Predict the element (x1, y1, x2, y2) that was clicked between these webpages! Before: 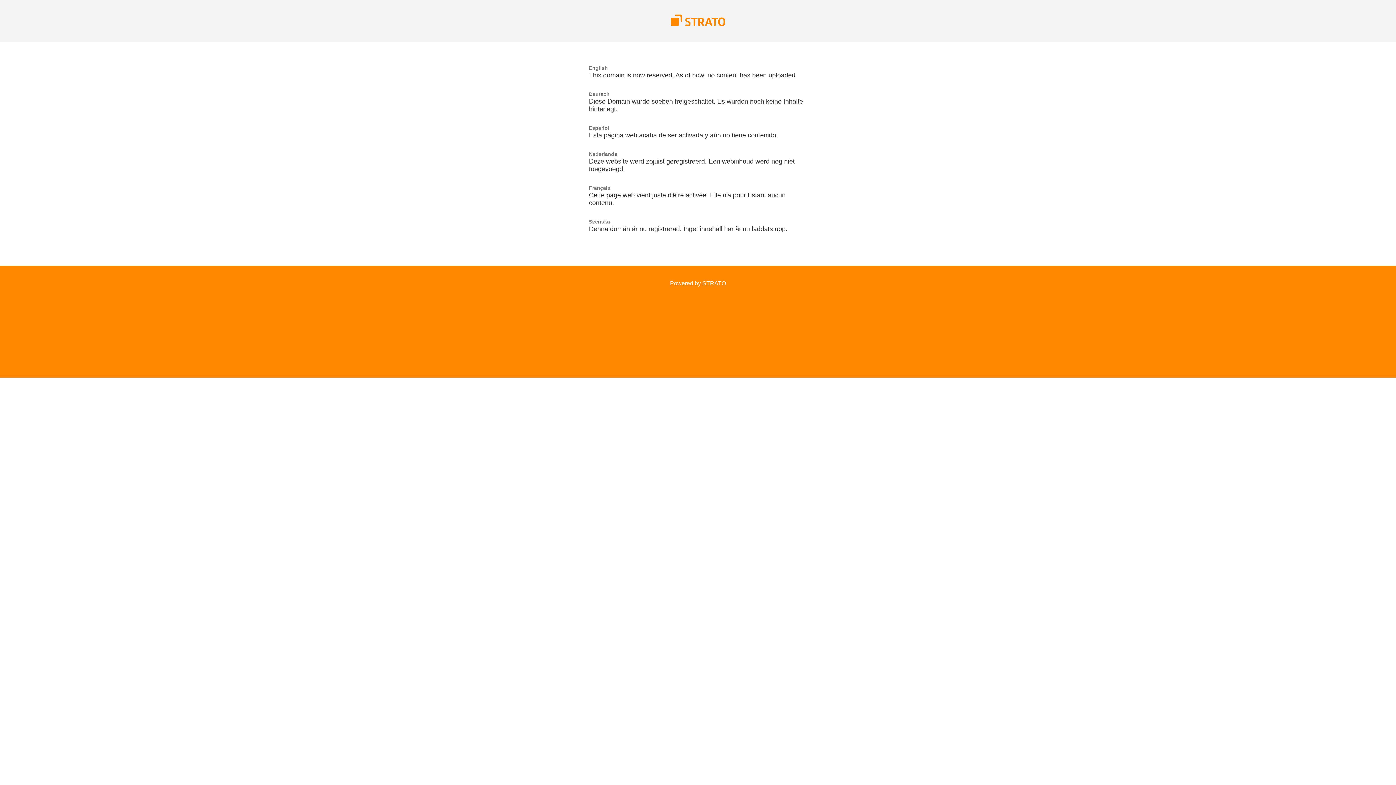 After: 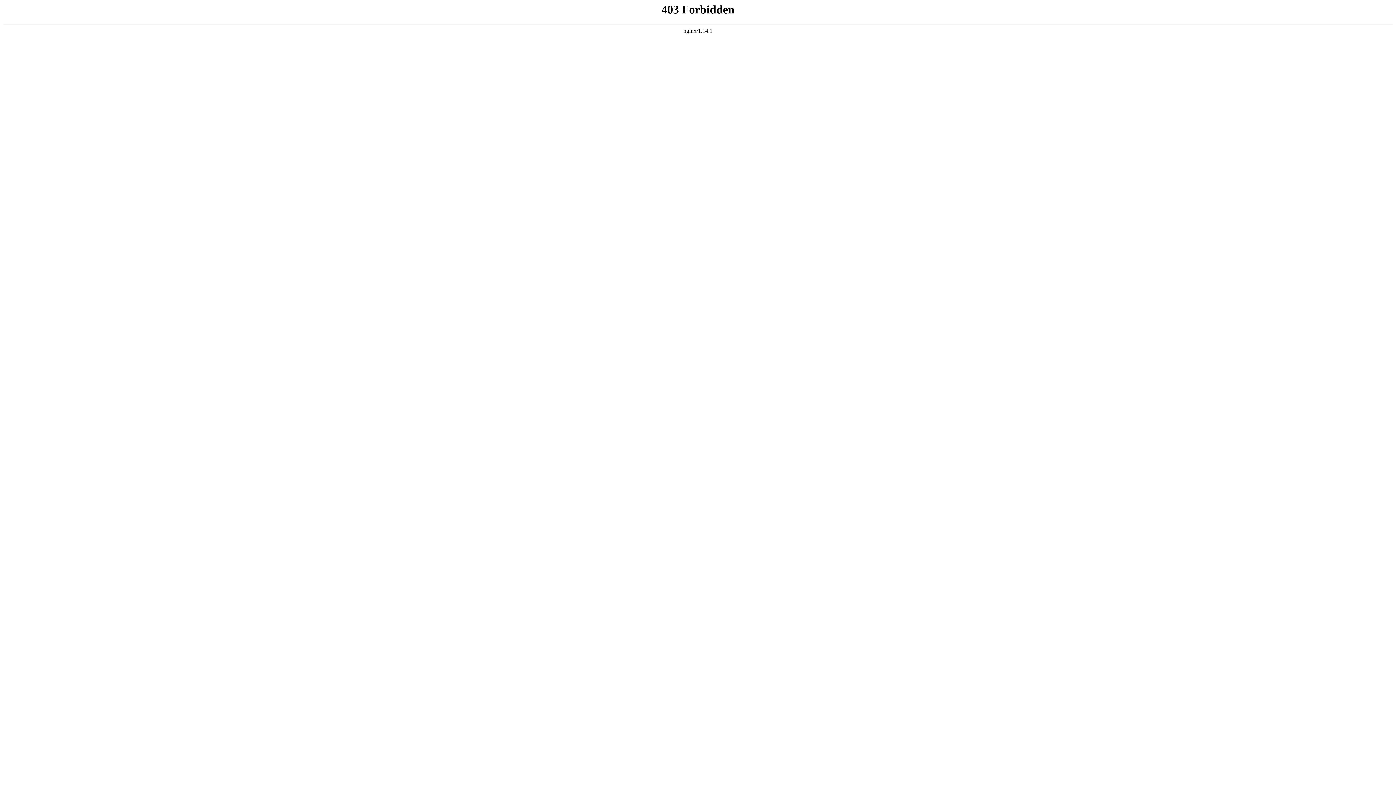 Action: bbox: (670, 280, 726, 286) label: Powered by STRATO